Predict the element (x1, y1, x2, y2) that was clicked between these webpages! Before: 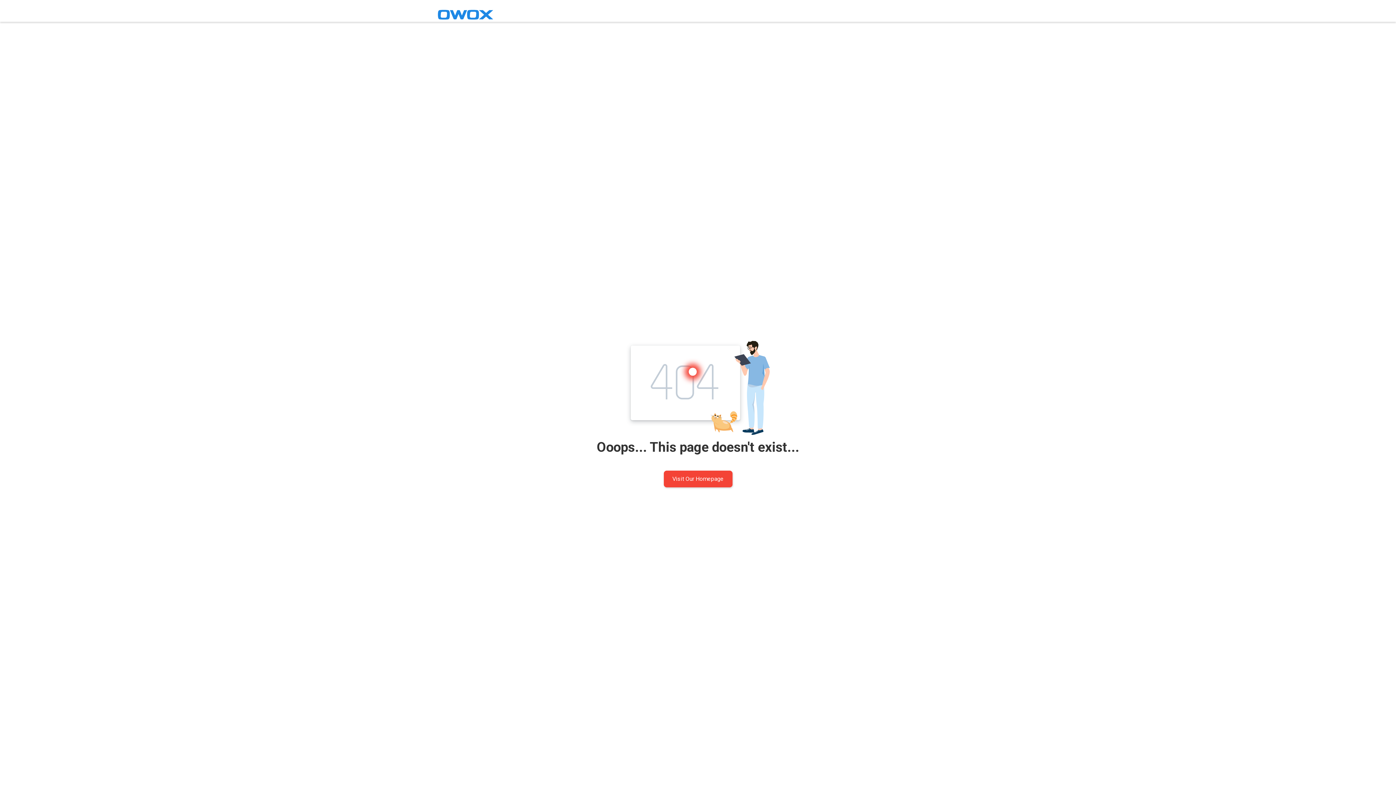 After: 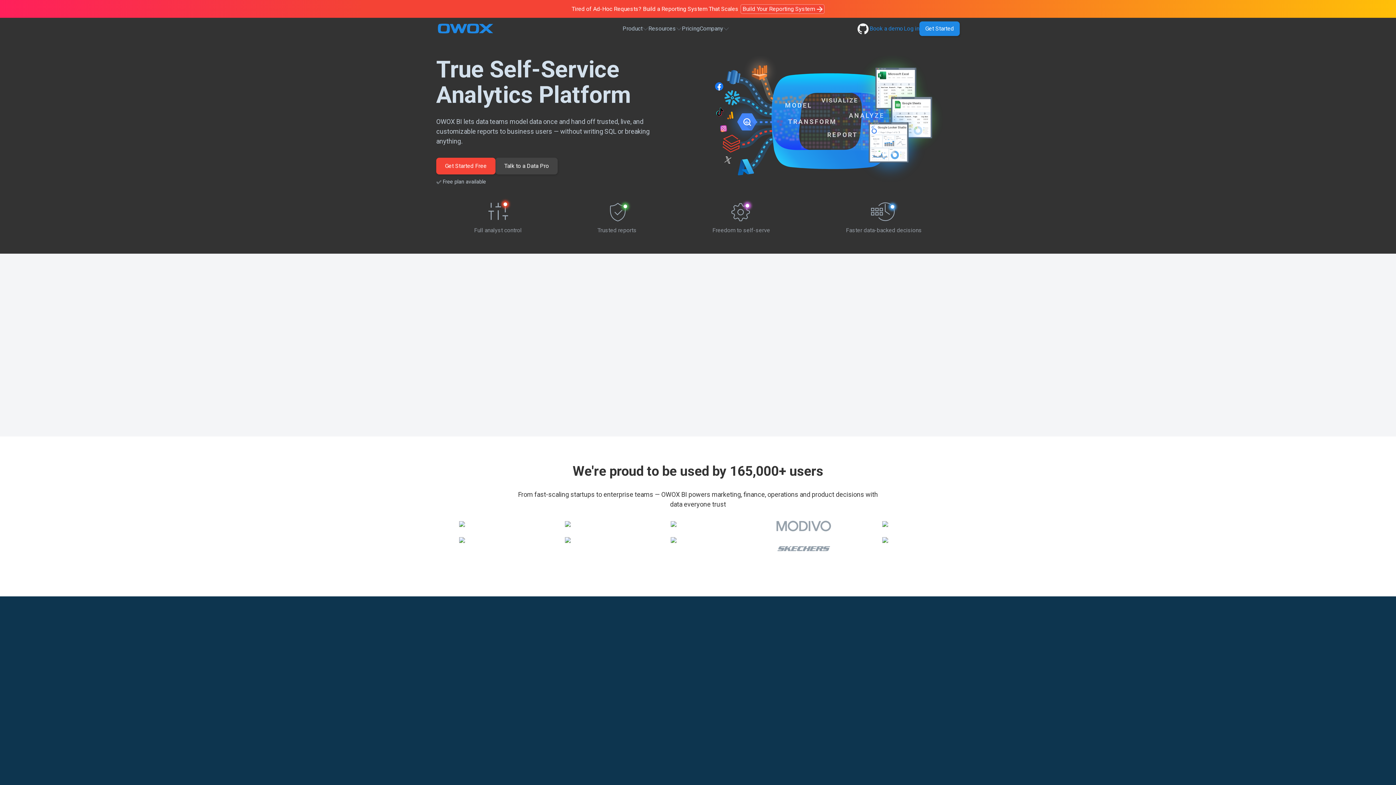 Action: bbox: (663, 470, 732, 487) label: Visit Our Homepage